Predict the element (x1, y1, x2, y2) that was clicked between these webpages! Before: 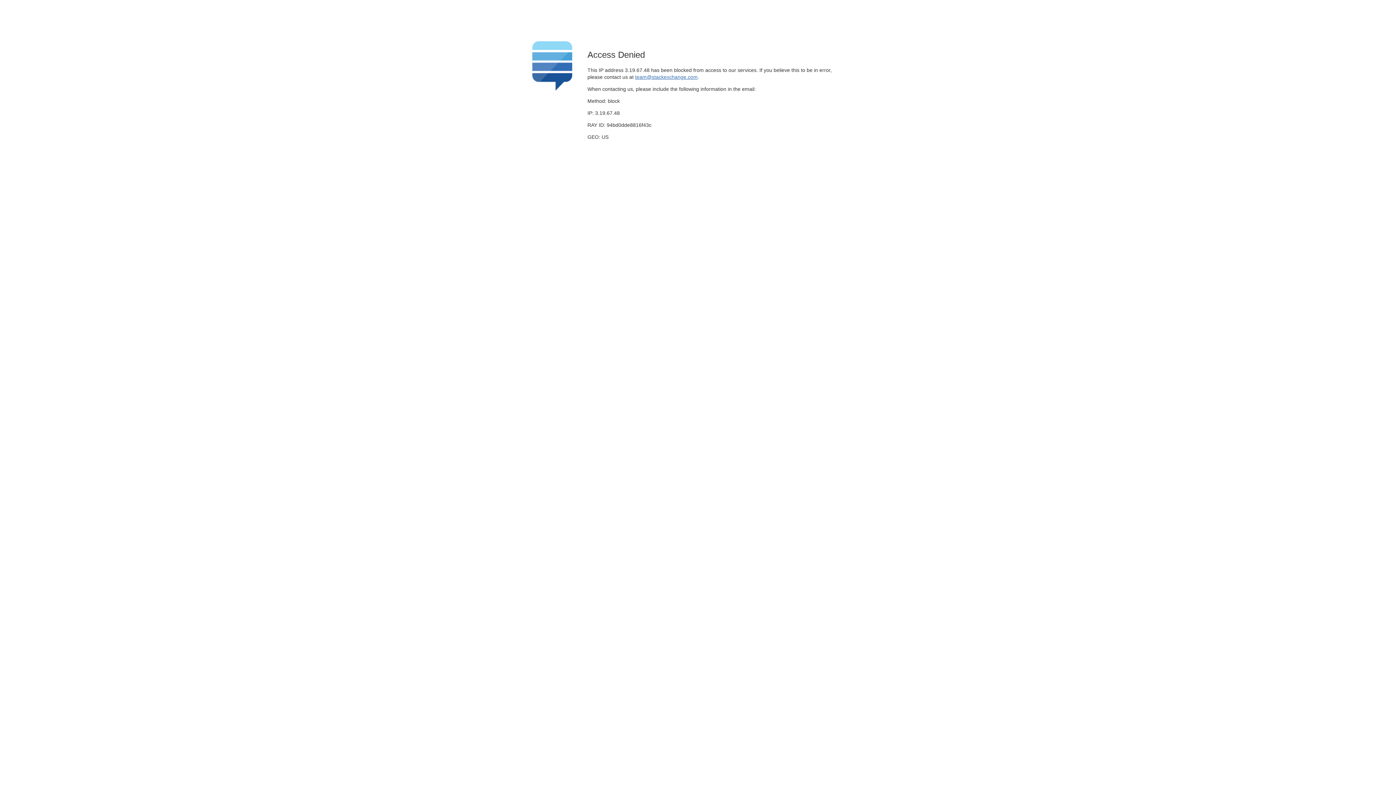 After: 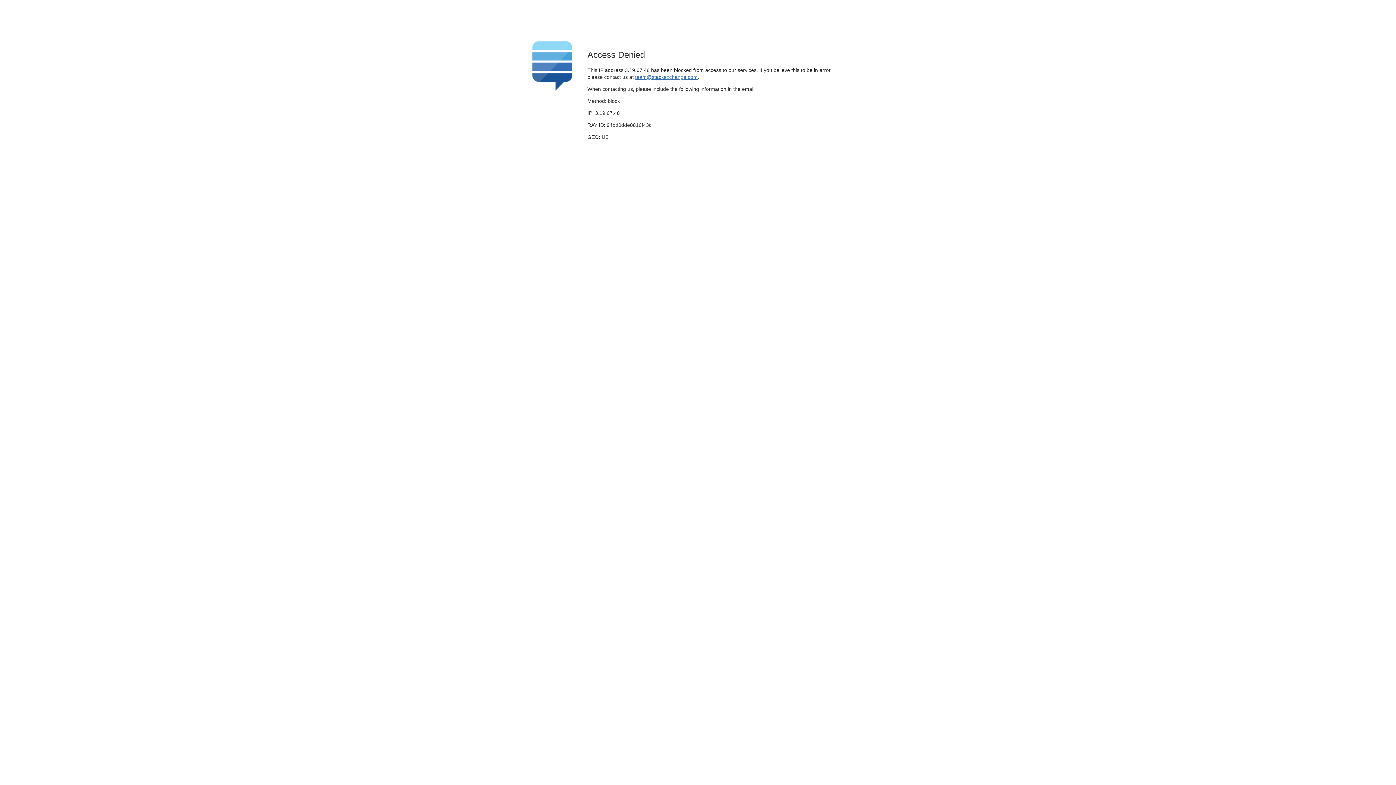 Action: label: team@stackexchange.com bbox: (635, 74, 697, 79)